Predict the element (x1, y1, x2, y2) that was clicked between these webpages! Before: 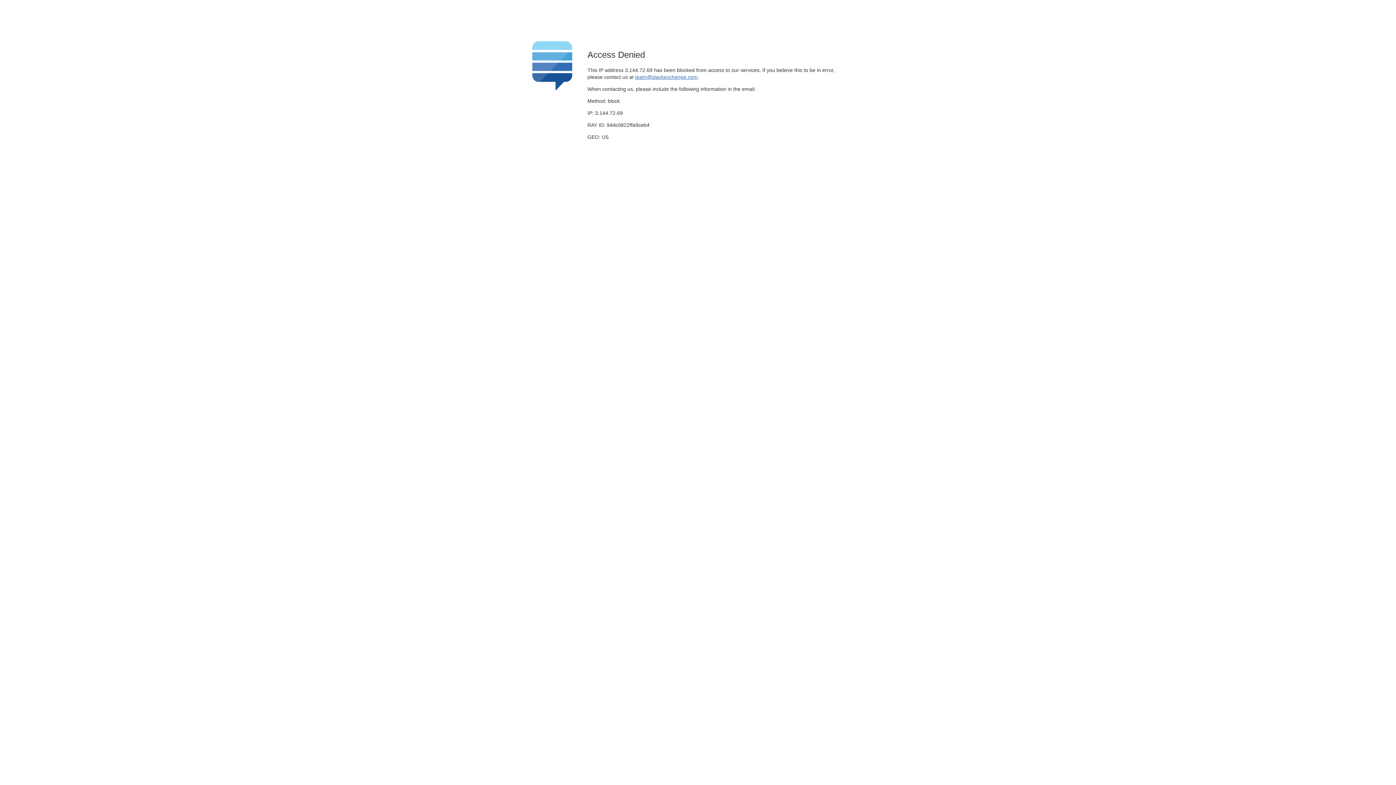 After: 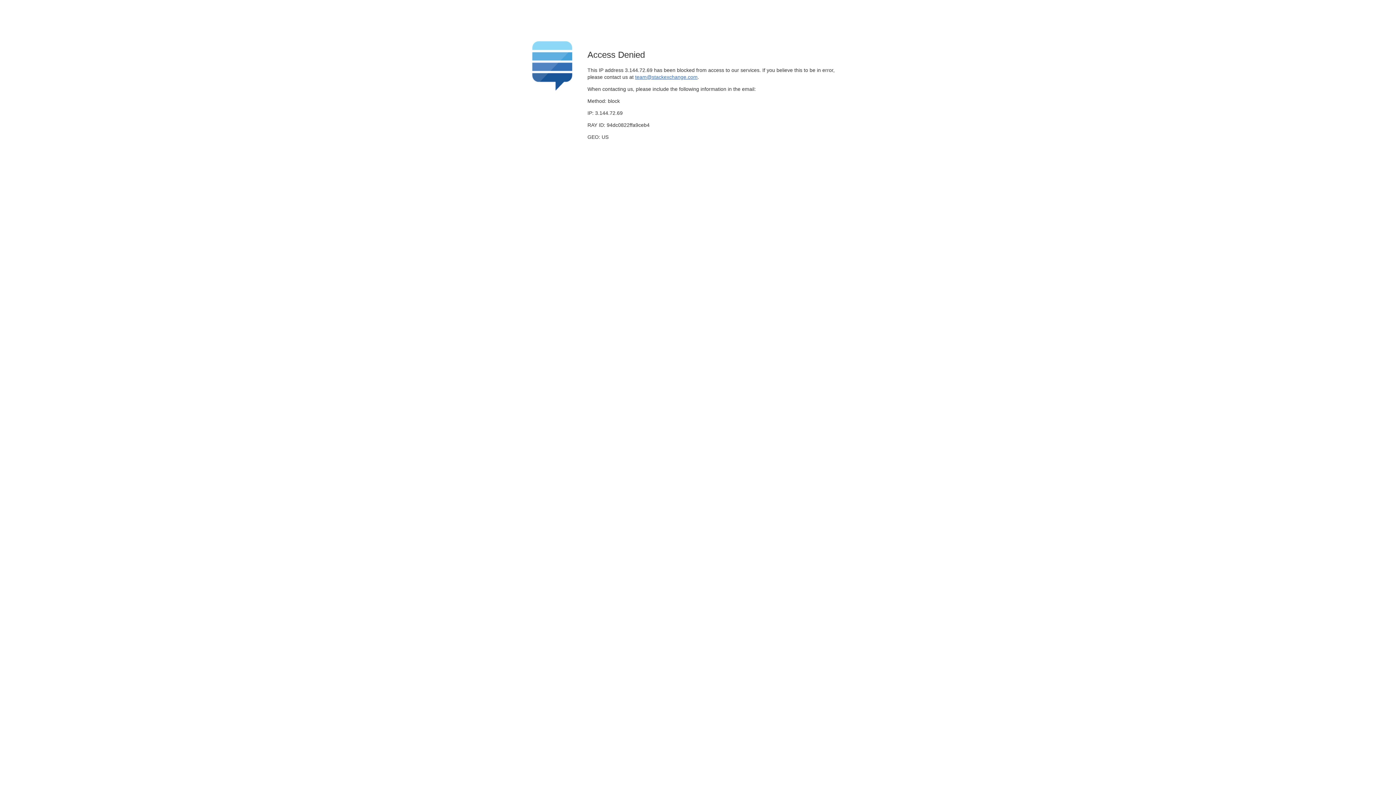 Action: bbox: (635, 74, 697, 79) label: team@stackexchange.com